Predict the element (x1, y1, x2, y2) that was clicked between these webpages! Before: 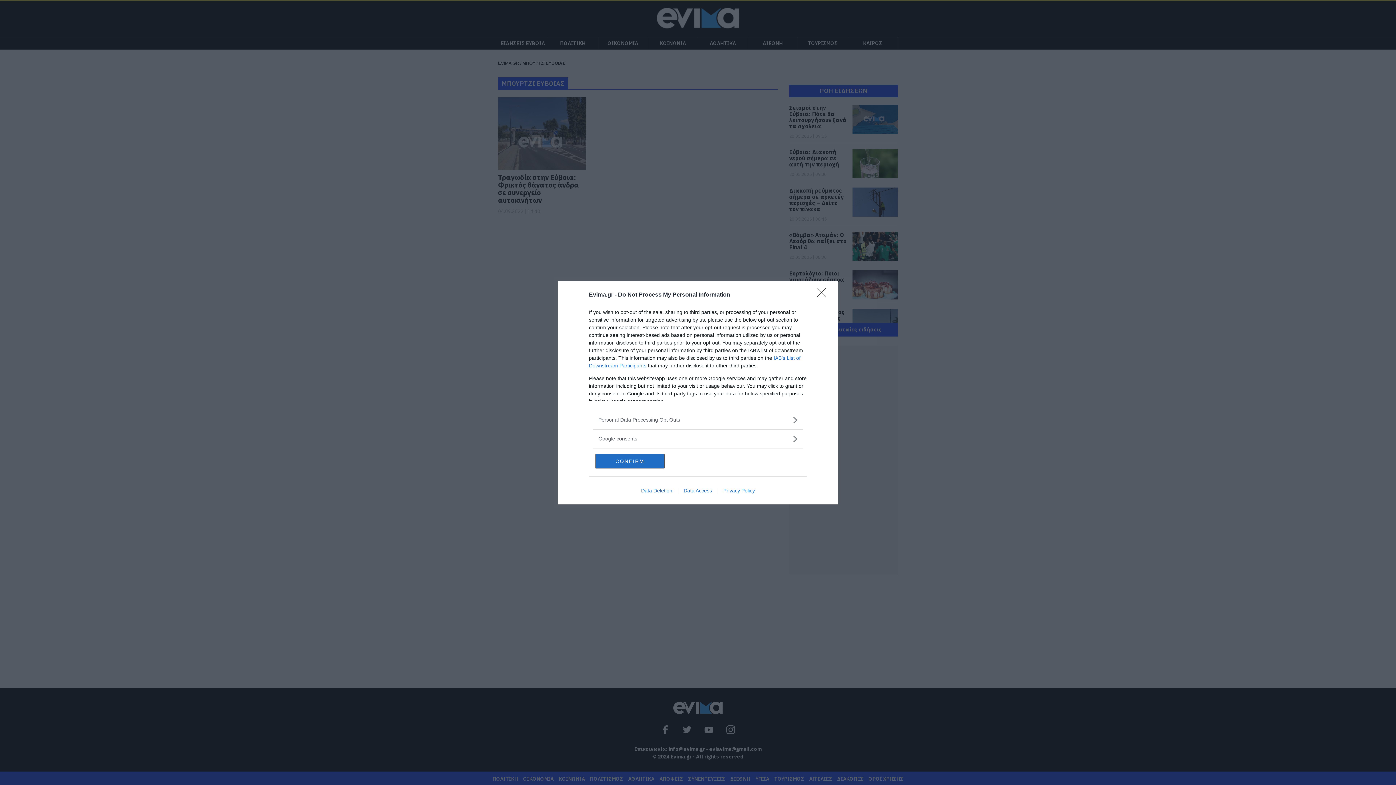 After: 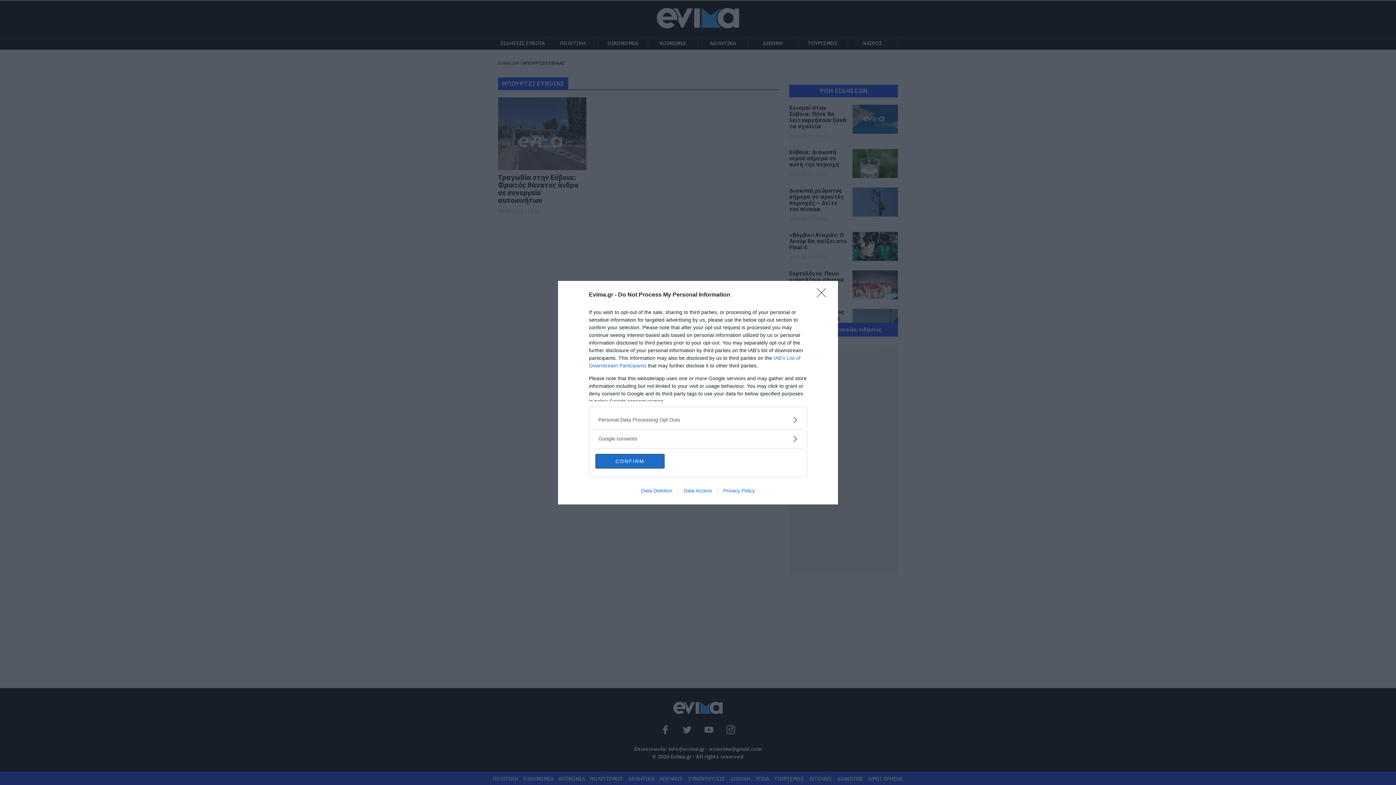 Action: bbox: (635, 487, 678, 493) label: Data Deletion